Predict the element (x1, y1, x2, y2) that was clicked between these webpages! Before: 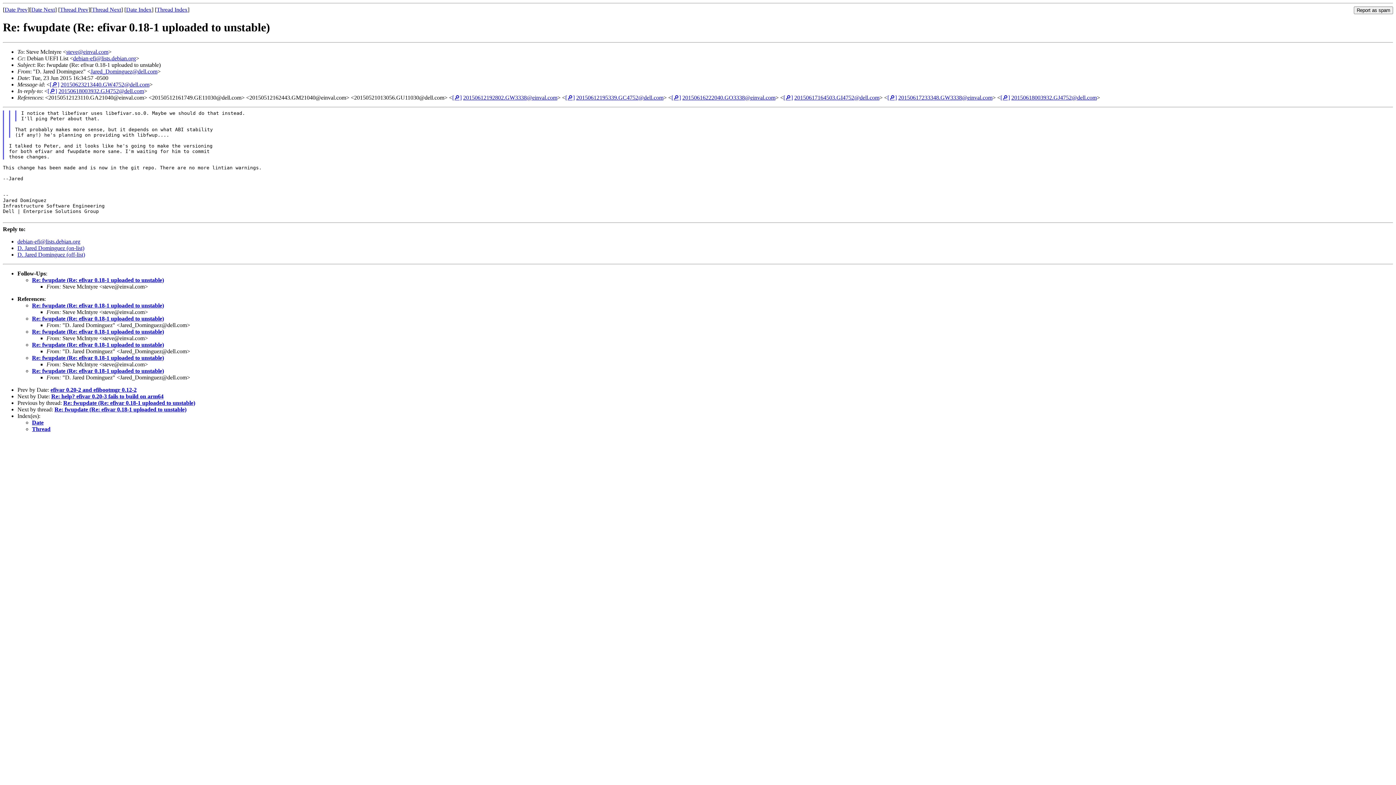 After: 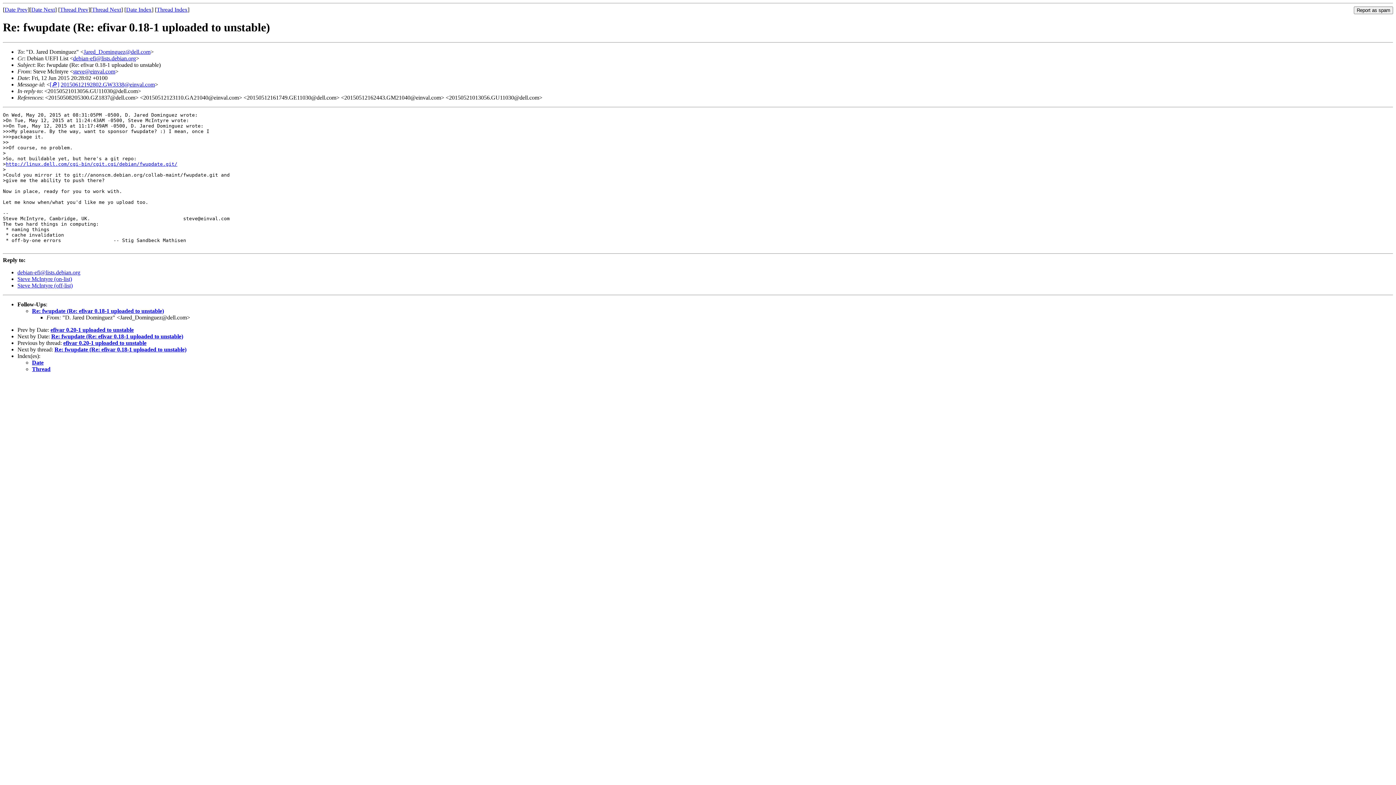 Action: bbox: (463, 94, 557, 100) label: 20150612192802.GW3338@einval.com